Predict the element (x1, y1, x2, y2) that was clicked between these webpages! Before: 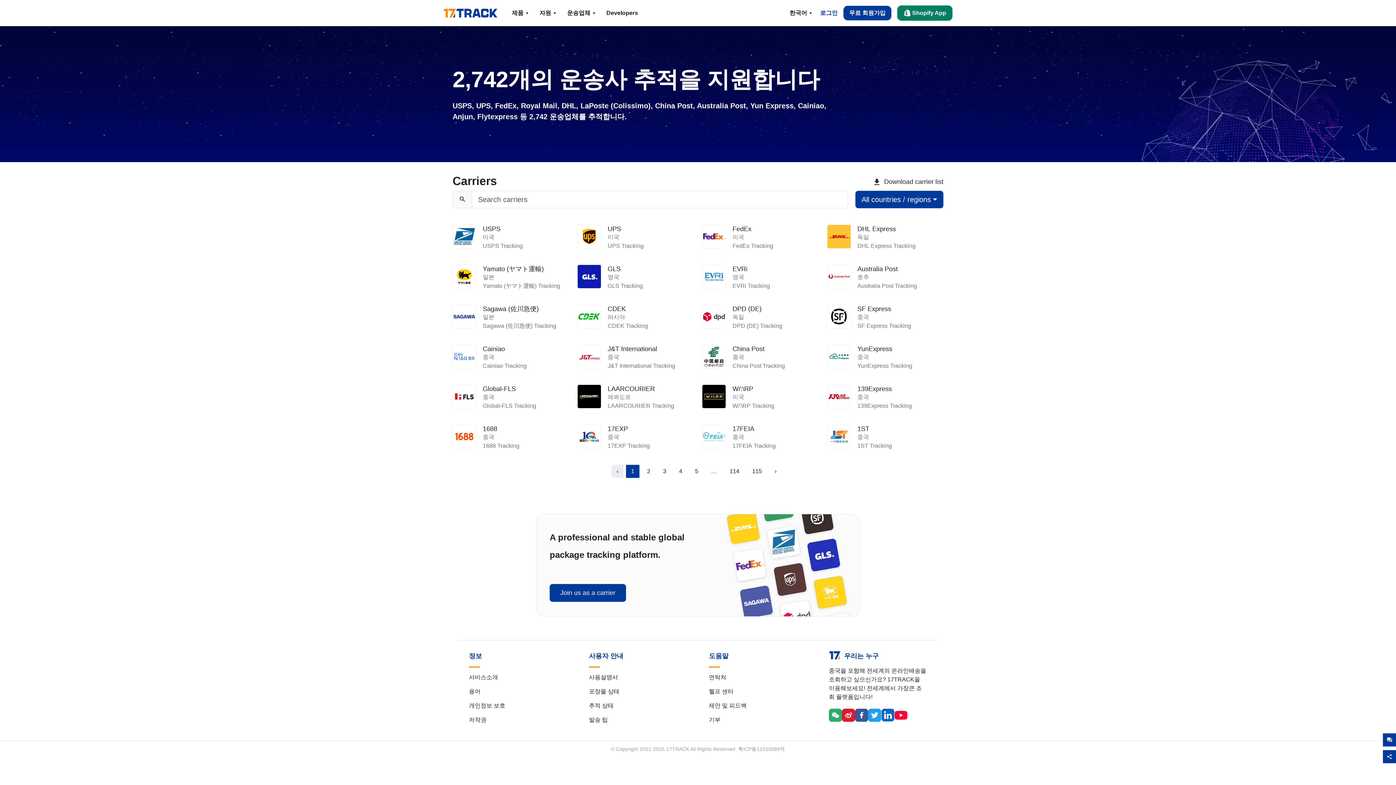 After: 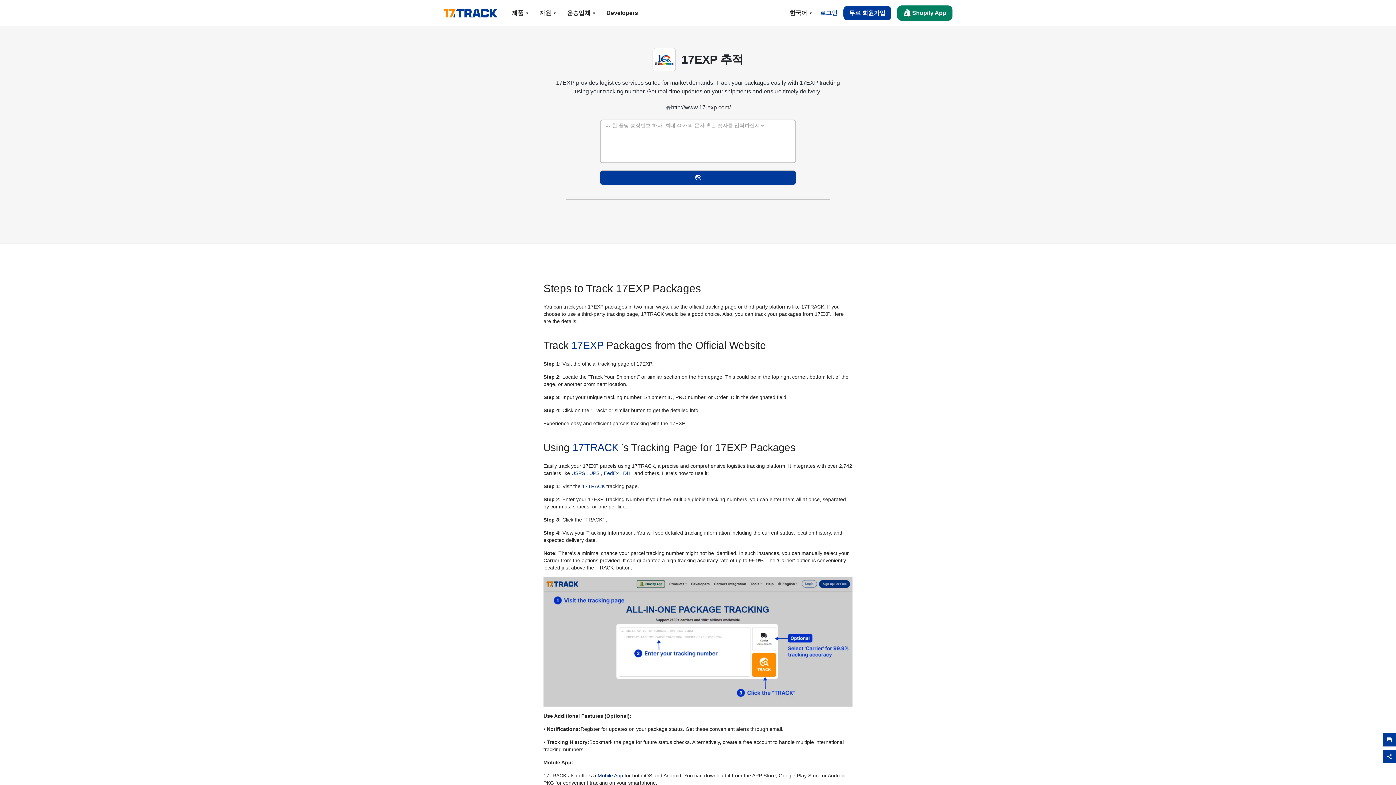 Action: label: 17EXP

중국

17EXP Tracking bbox: (573, 425, 698, 465)